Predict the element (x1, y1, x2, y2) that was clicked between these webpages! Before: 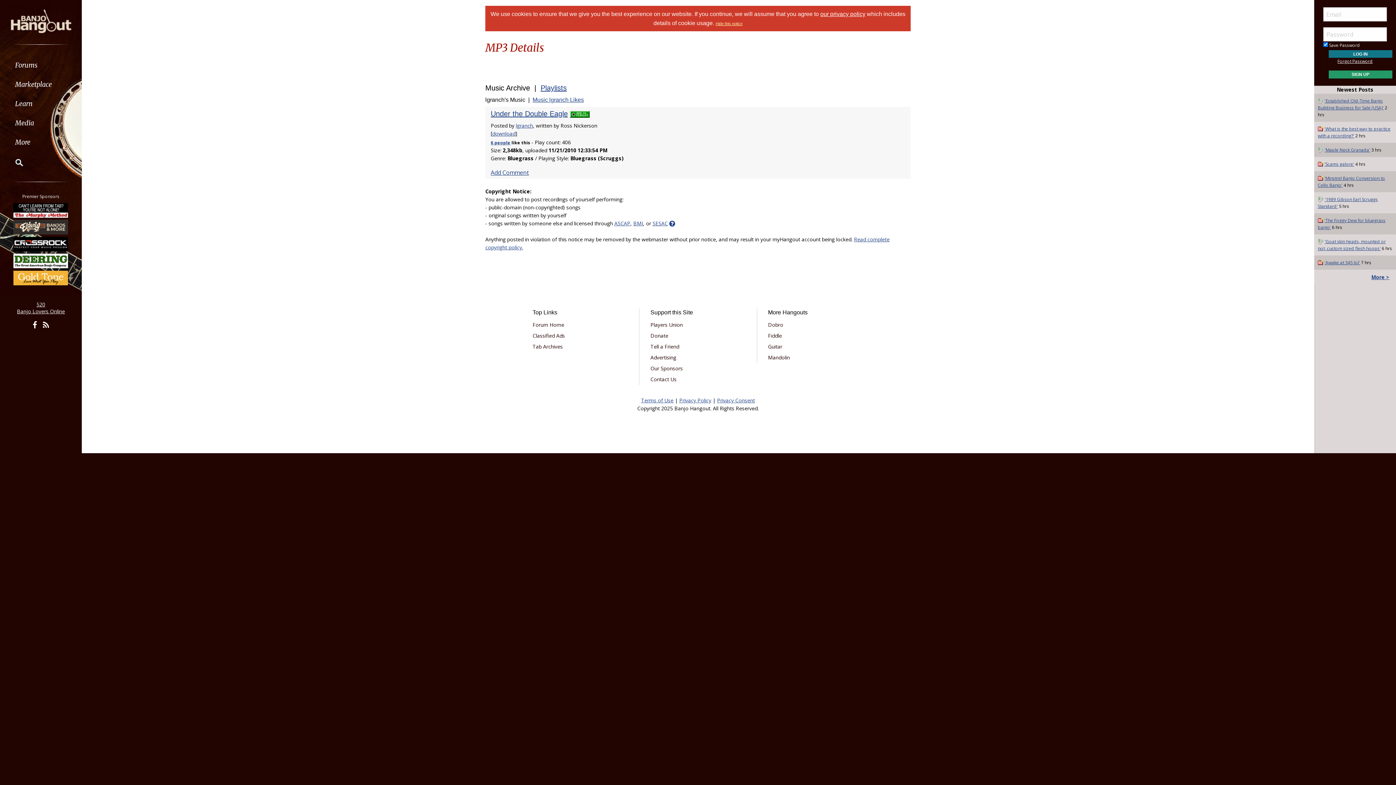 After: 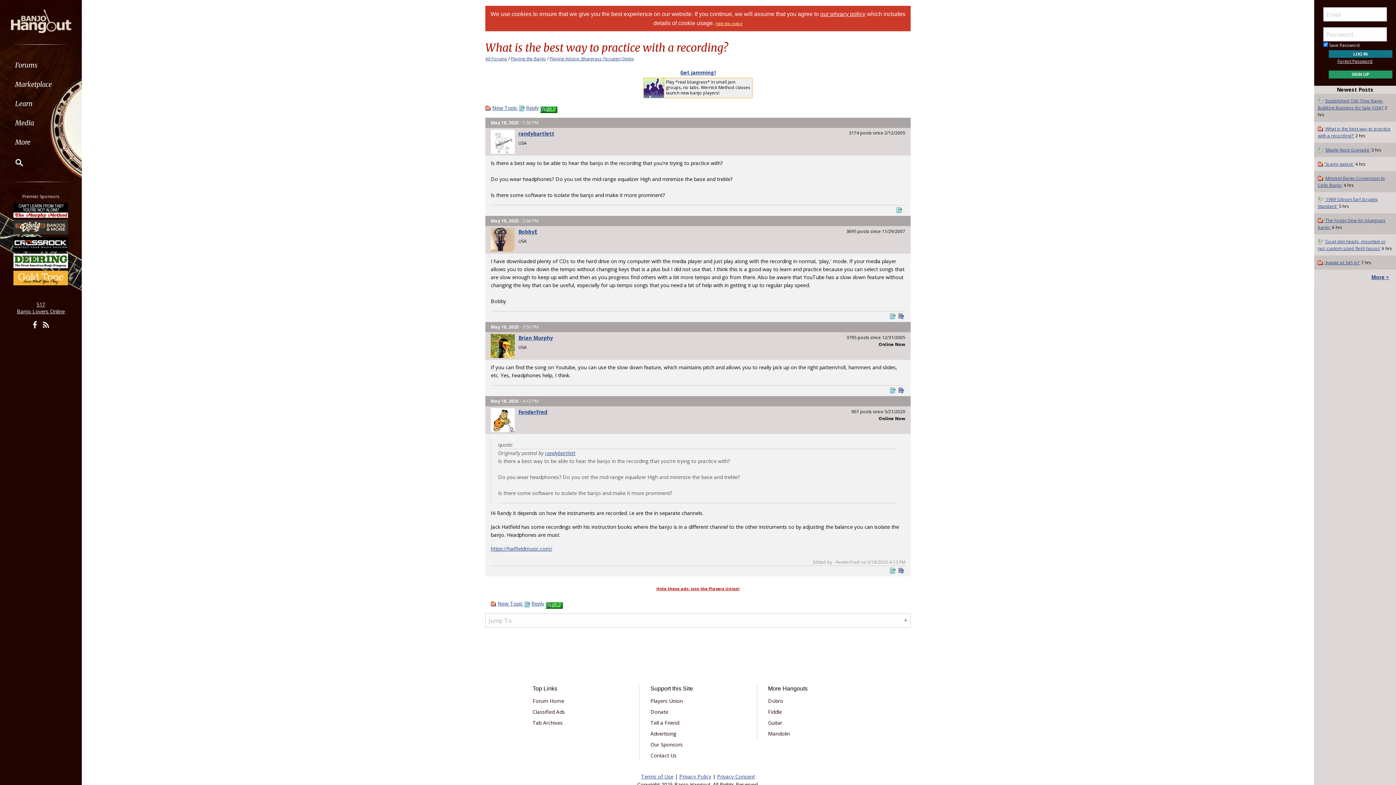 Action: bbox: (1318, 125, 1323, 131)